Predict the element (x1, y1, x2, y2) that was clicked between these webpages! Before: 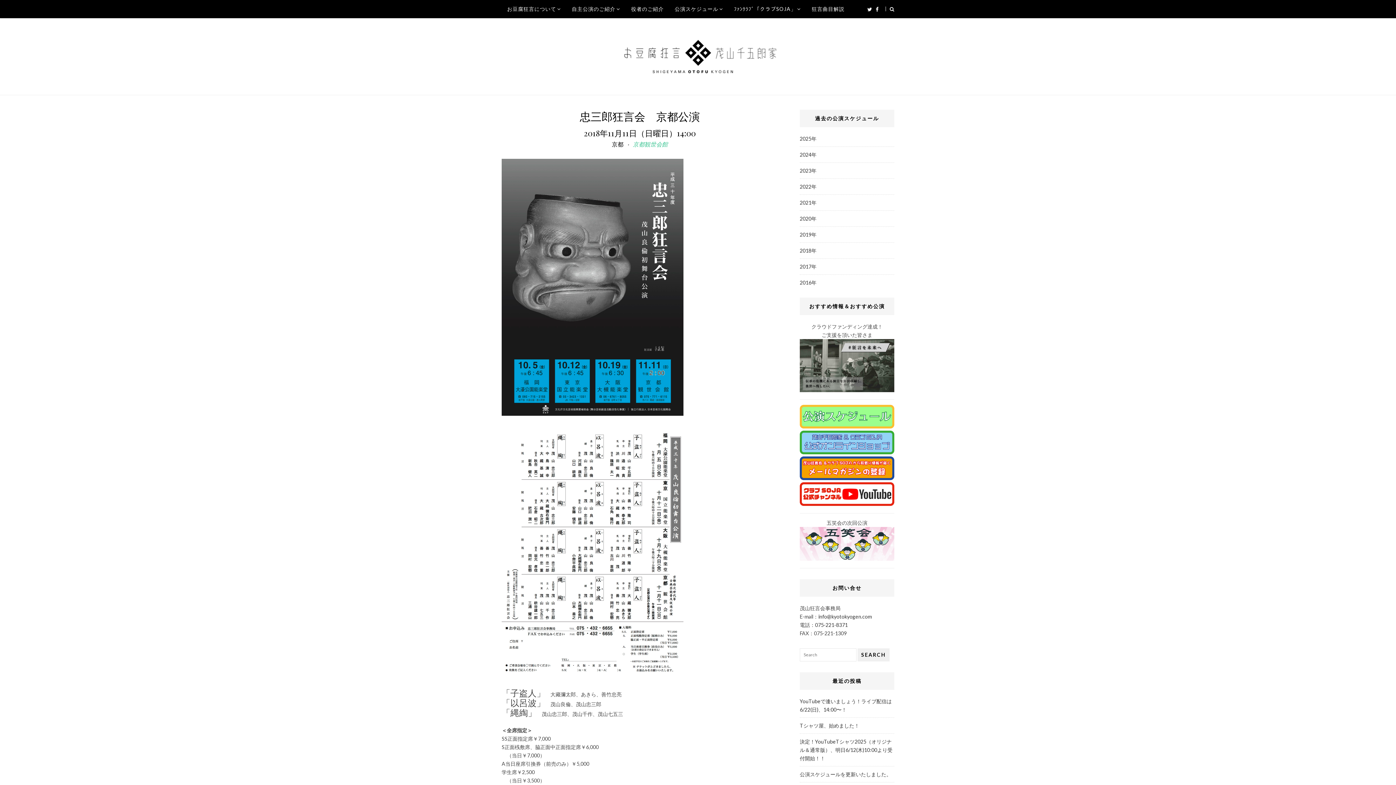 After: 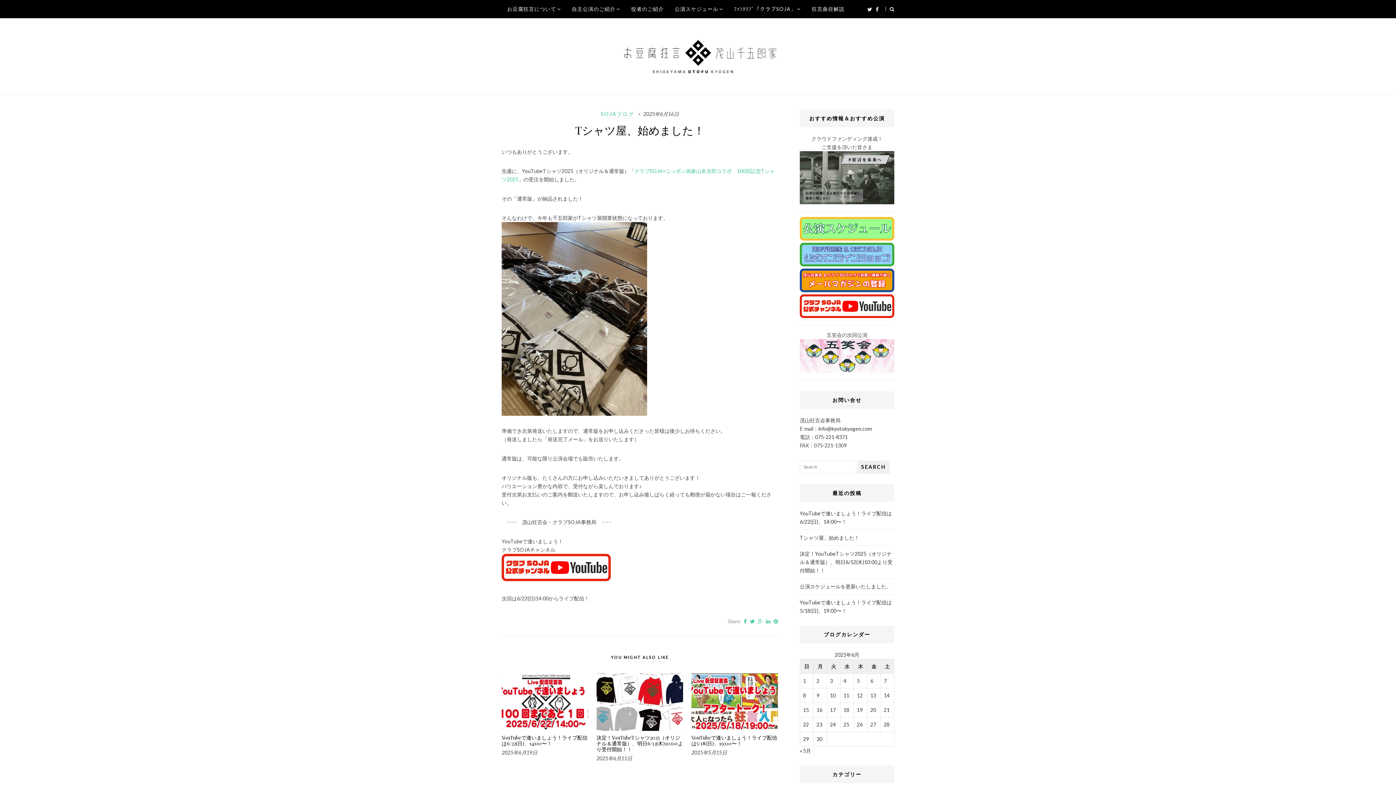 Action: bbox: (800, 723, 859, 729) label: Tシャツ屋、始めました！